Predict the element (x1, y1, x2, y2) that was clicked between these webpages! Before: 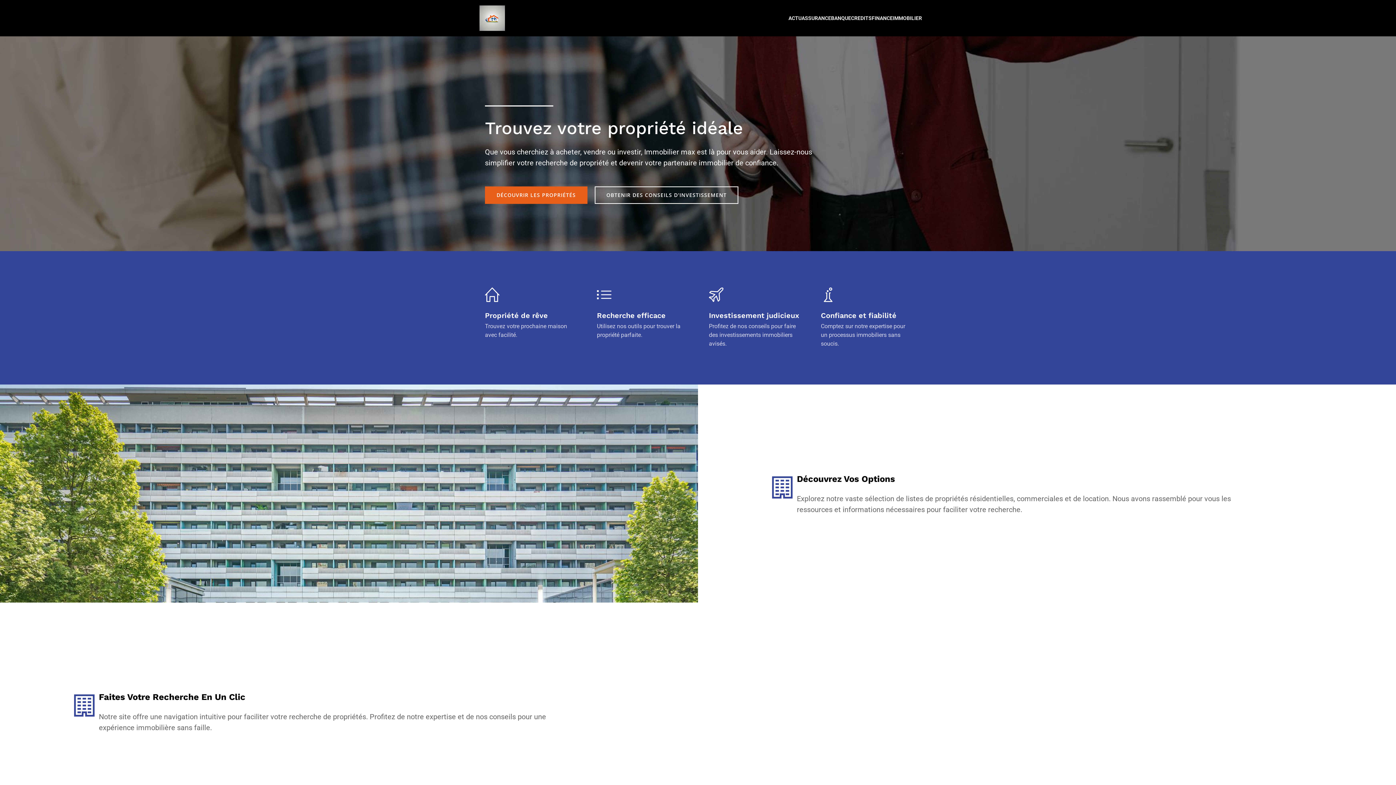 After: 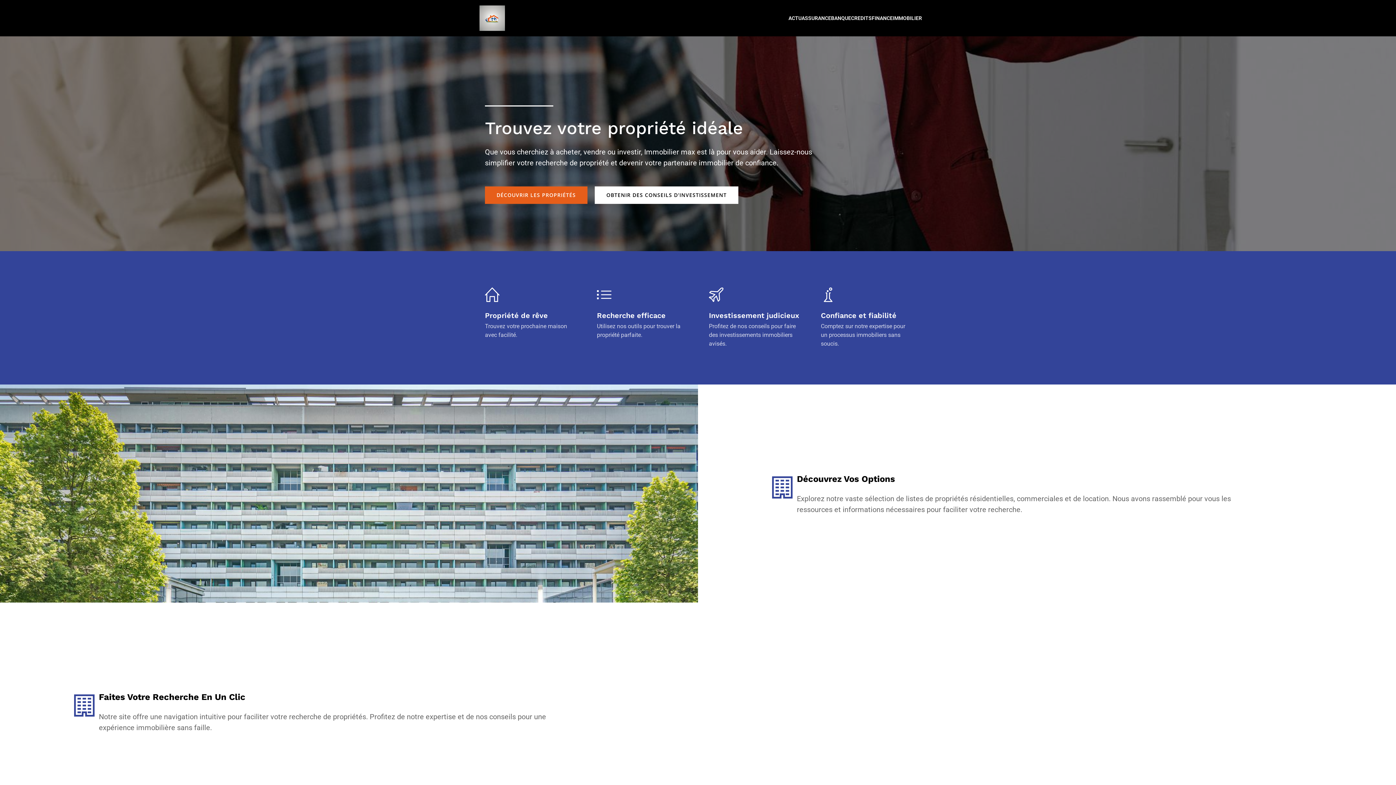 Action: label: OBTENIR DES CONSEILS D'INVESTISSEMENT bbox: (594, 186, 738, 204)